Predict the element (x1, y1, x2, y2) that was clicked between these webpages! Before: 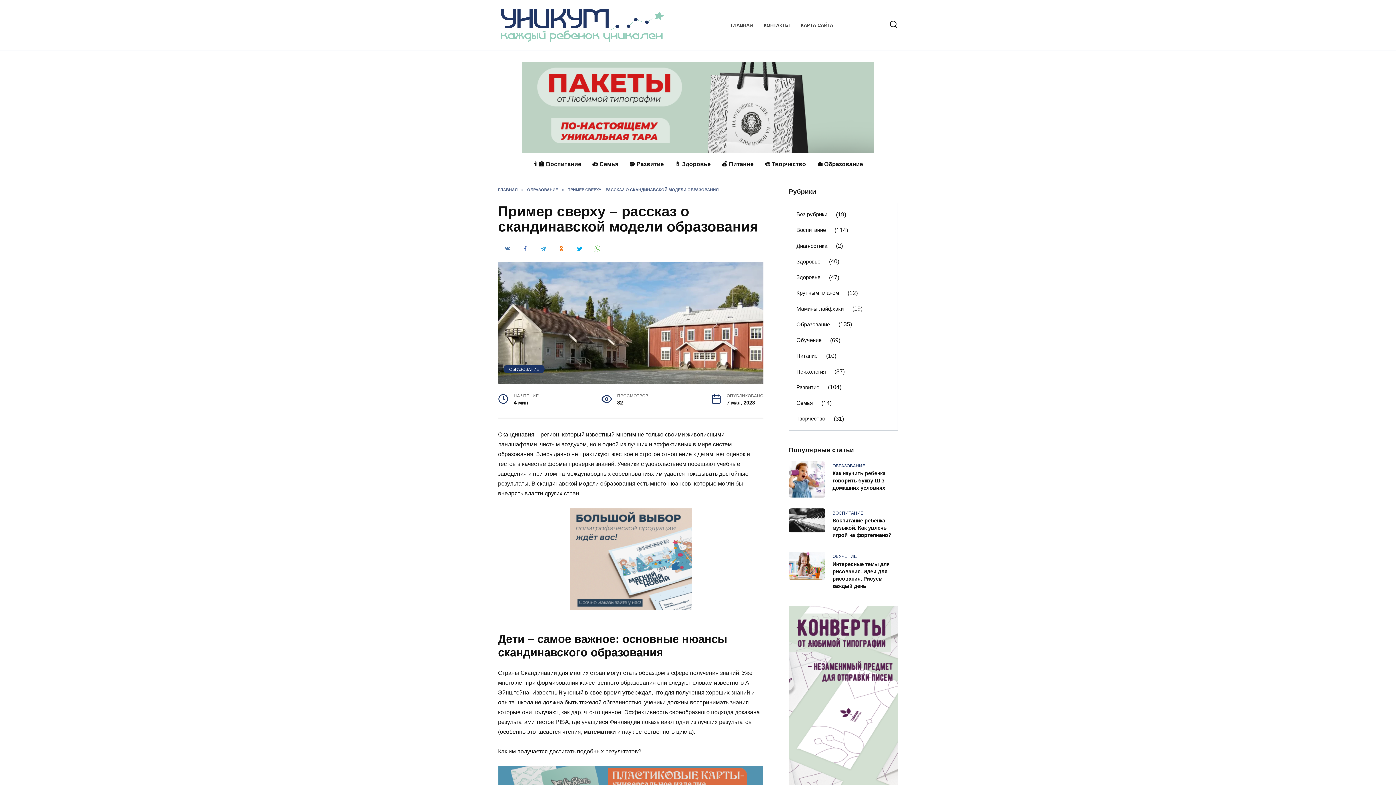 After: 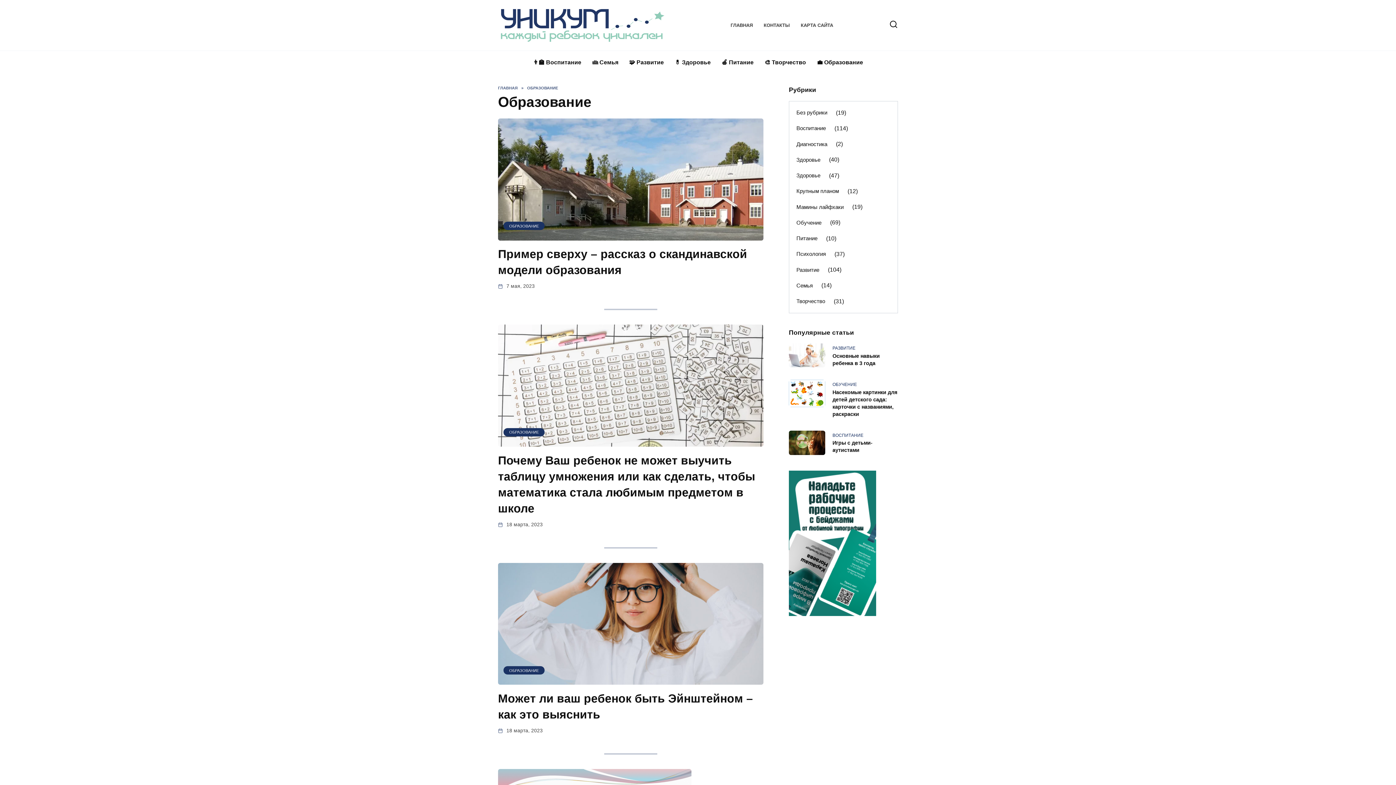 Action: label: 💼 Образование bbox: (811, 152, 868, 175)